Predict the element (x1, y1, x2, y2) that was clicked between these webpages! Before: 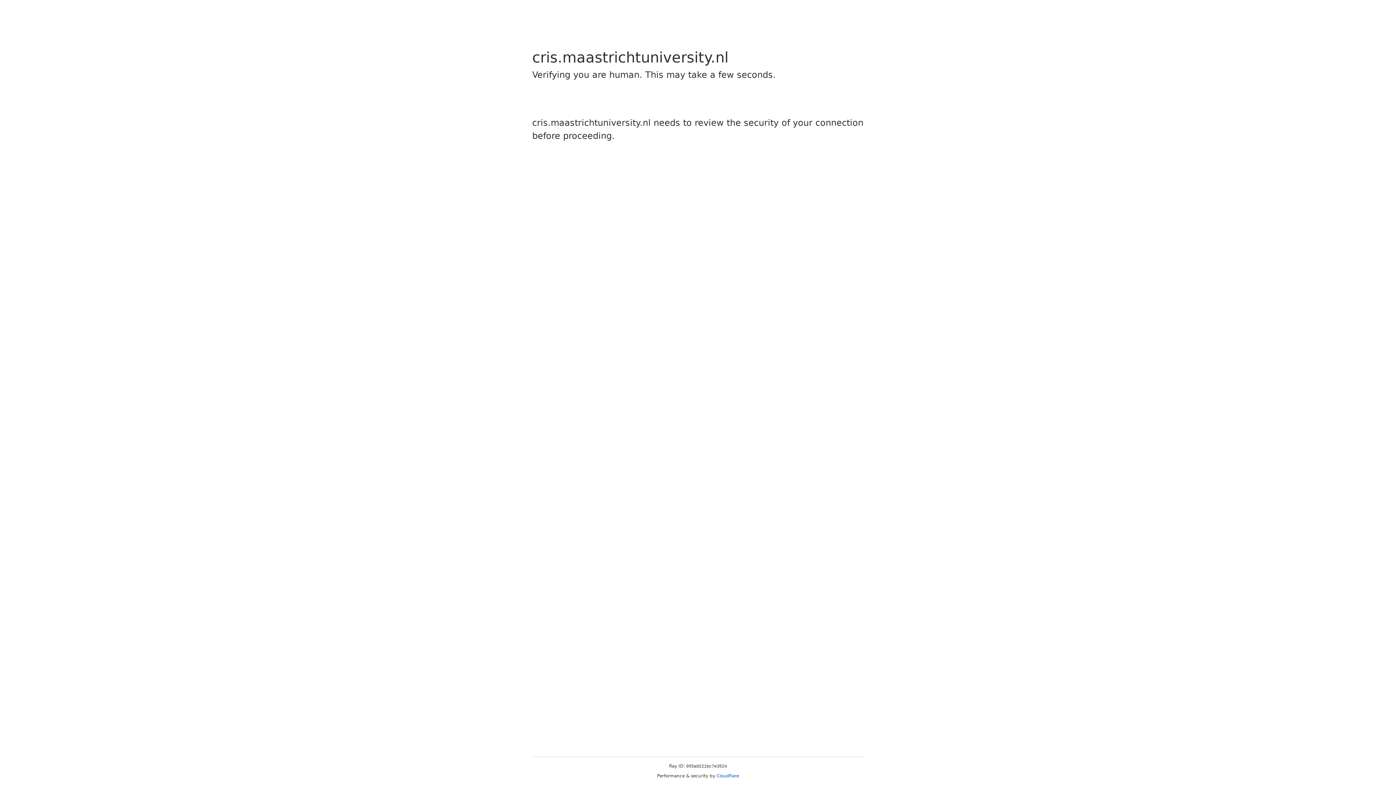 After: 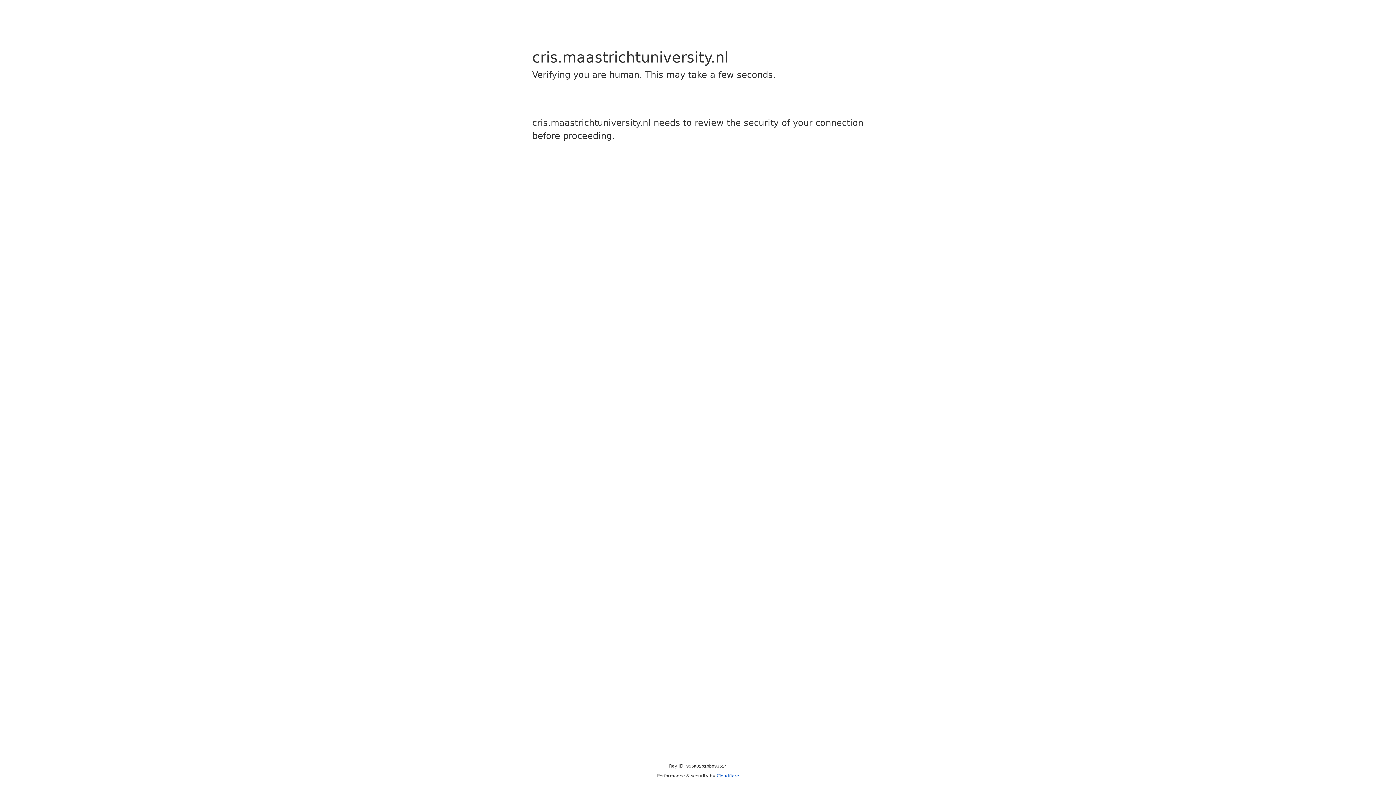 Action: label: Cloudflare bbox: (716, 773, 739, 778)